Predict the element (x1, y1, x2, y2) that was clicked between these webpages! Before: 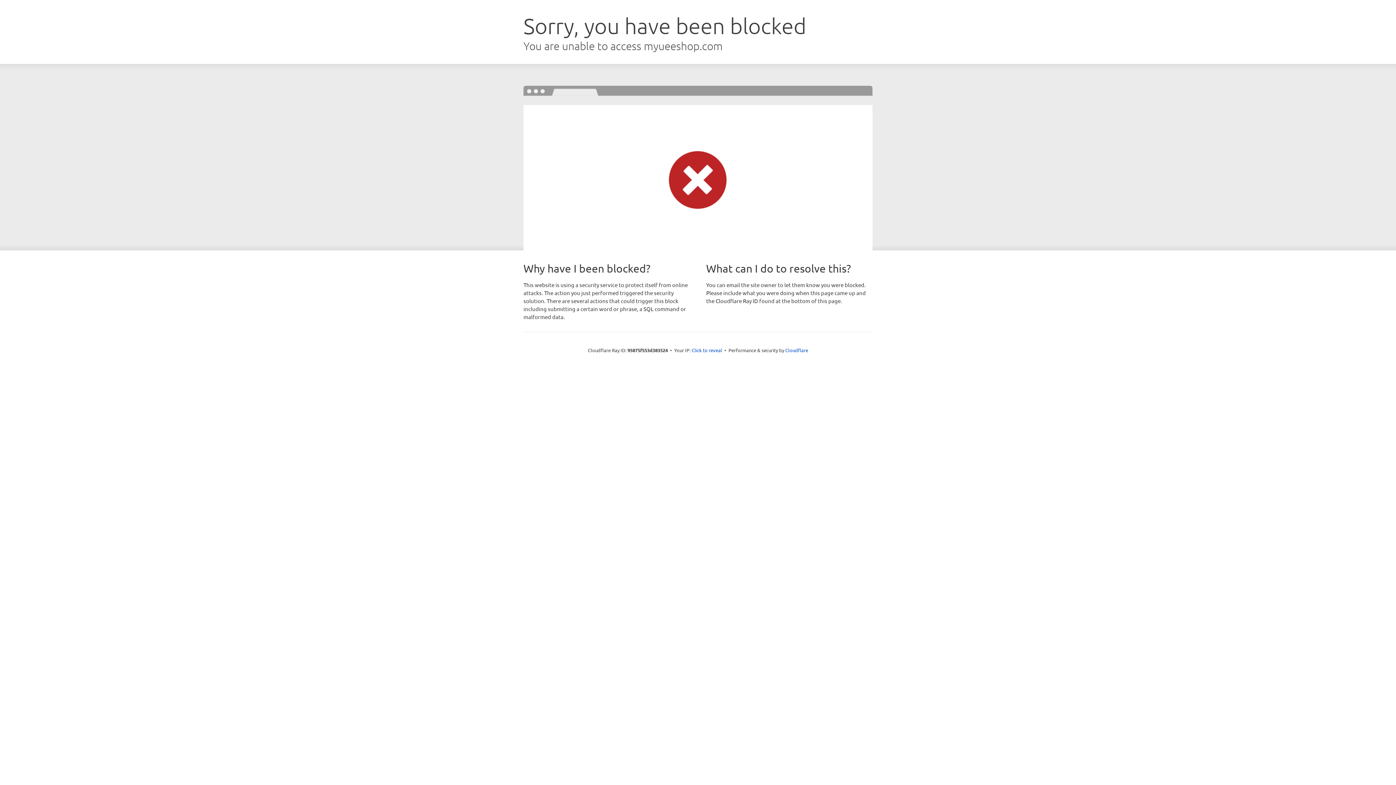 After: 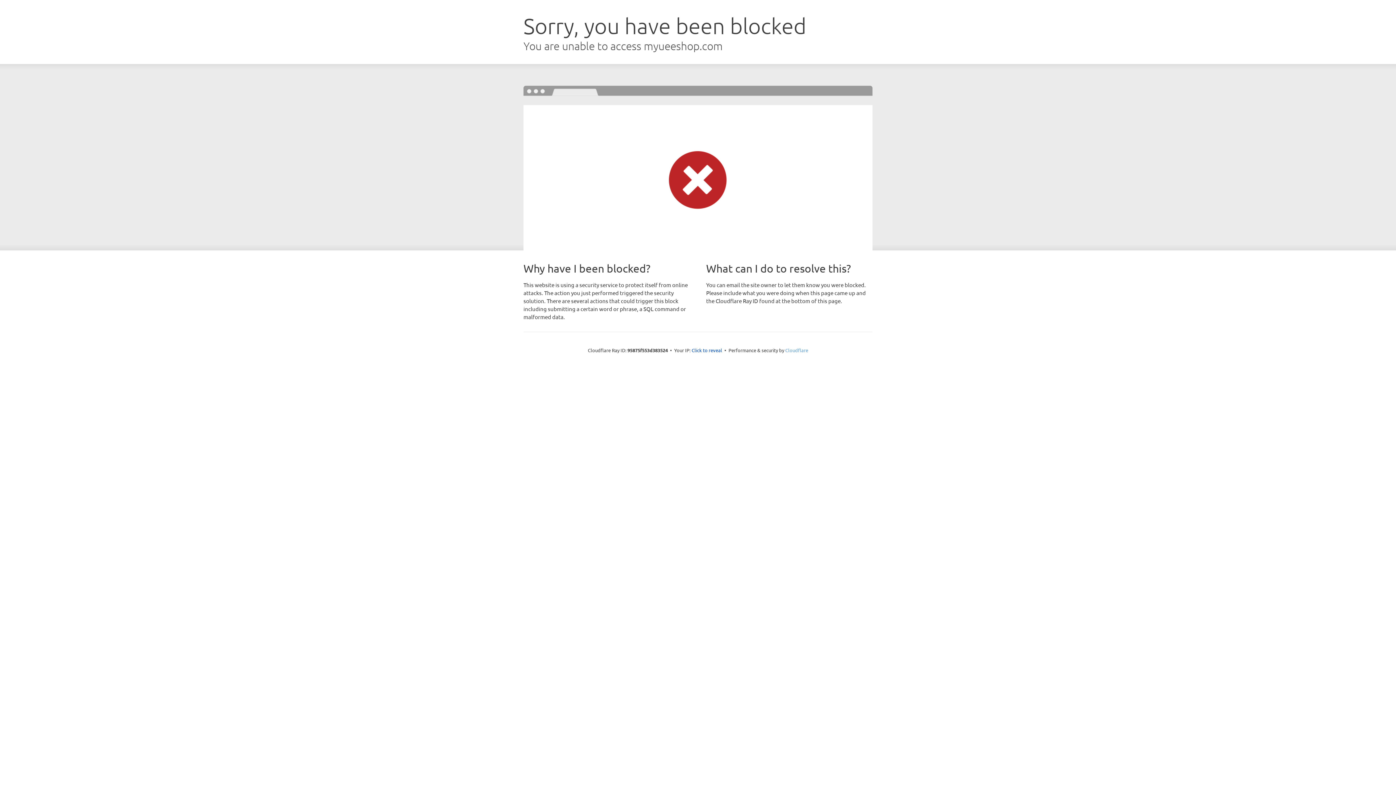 Action: bbox: (785, 347, 808, 353) label: Cloudflare